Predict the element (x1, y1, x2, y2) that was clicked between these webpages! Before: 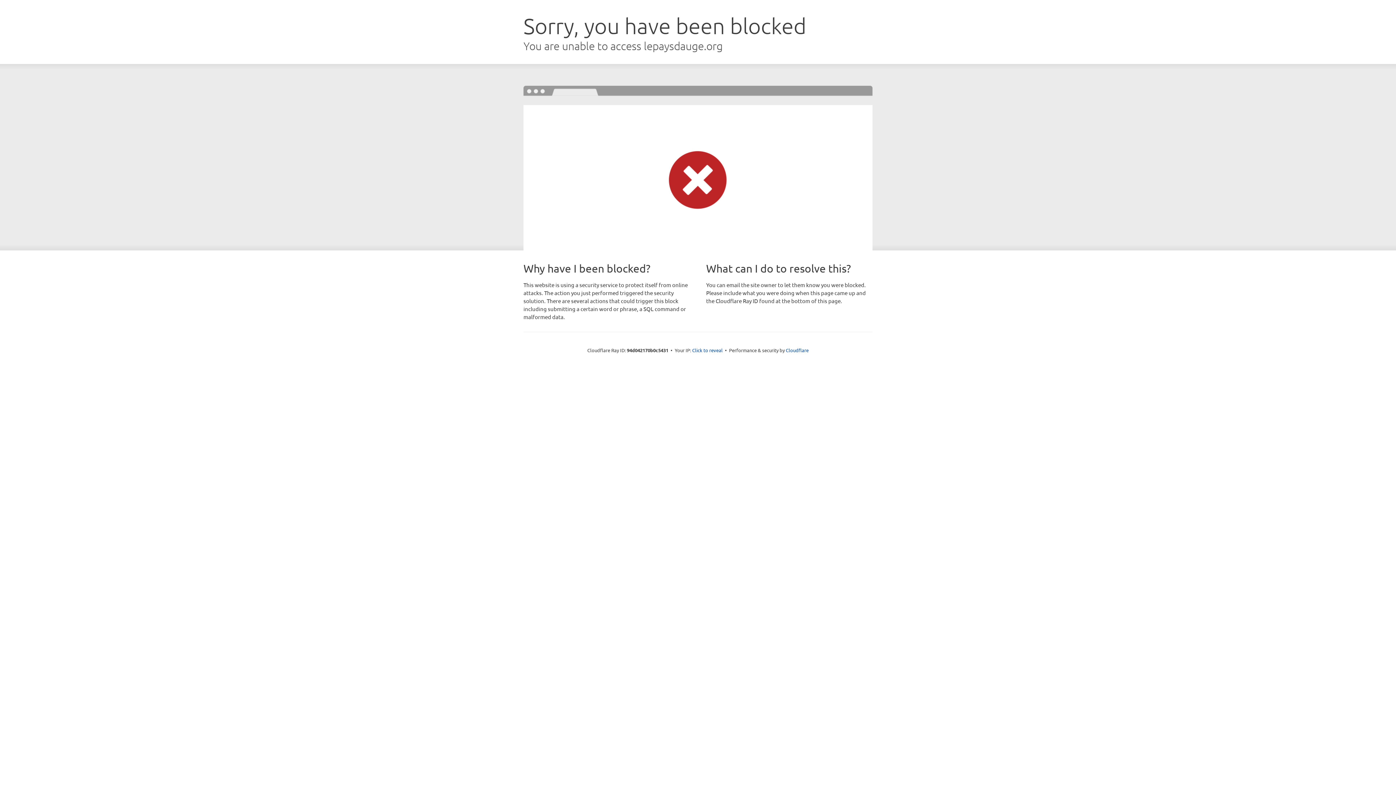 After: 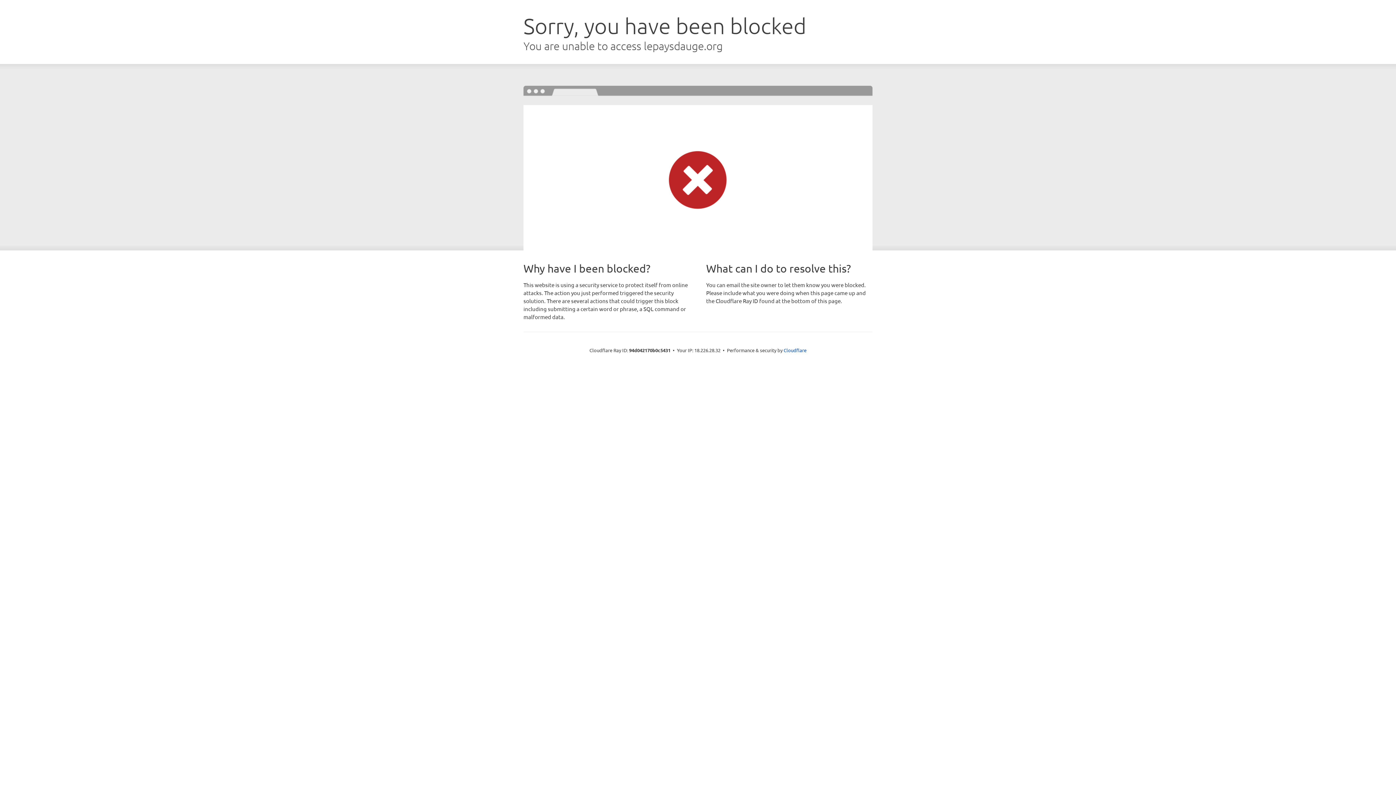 Action: label: Click to reveal bbox: (692, 346, 722, 353)